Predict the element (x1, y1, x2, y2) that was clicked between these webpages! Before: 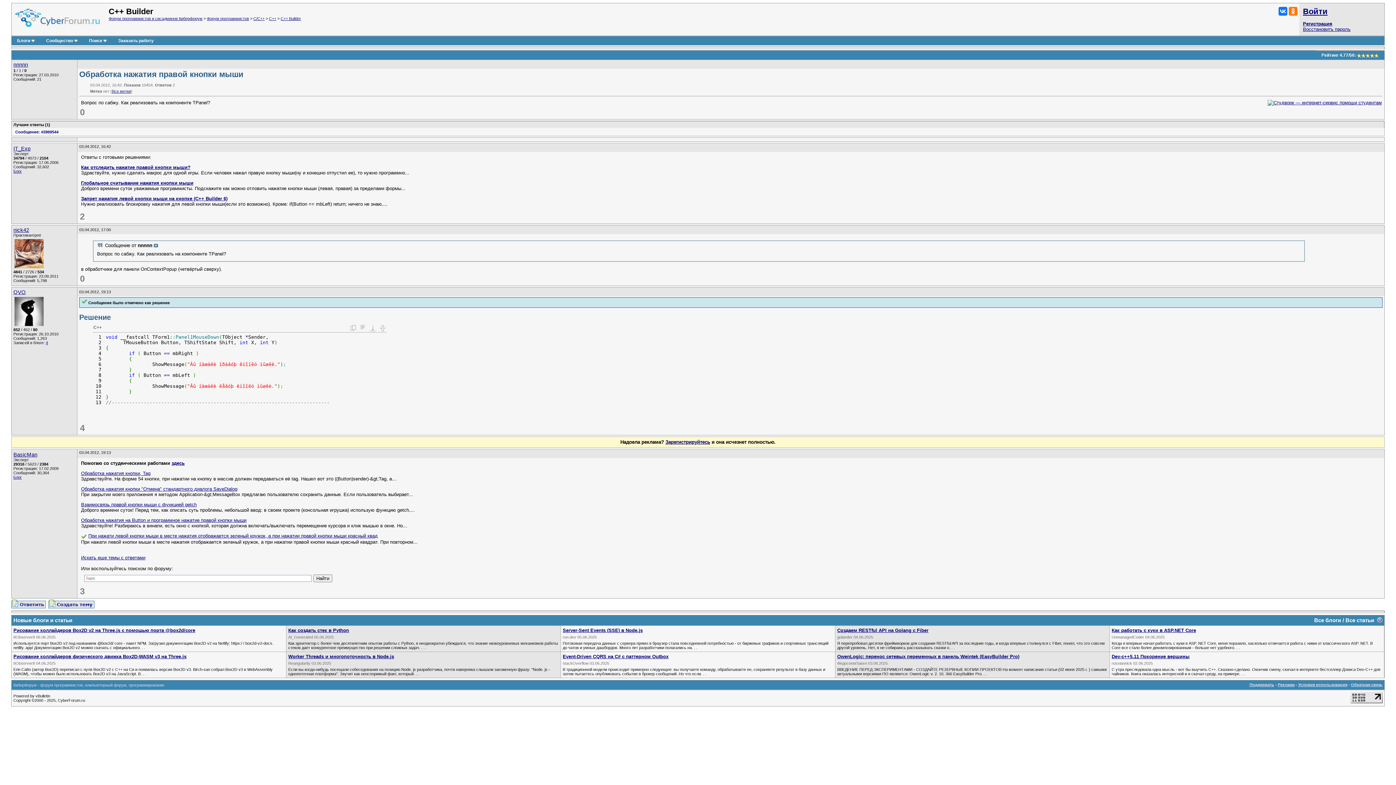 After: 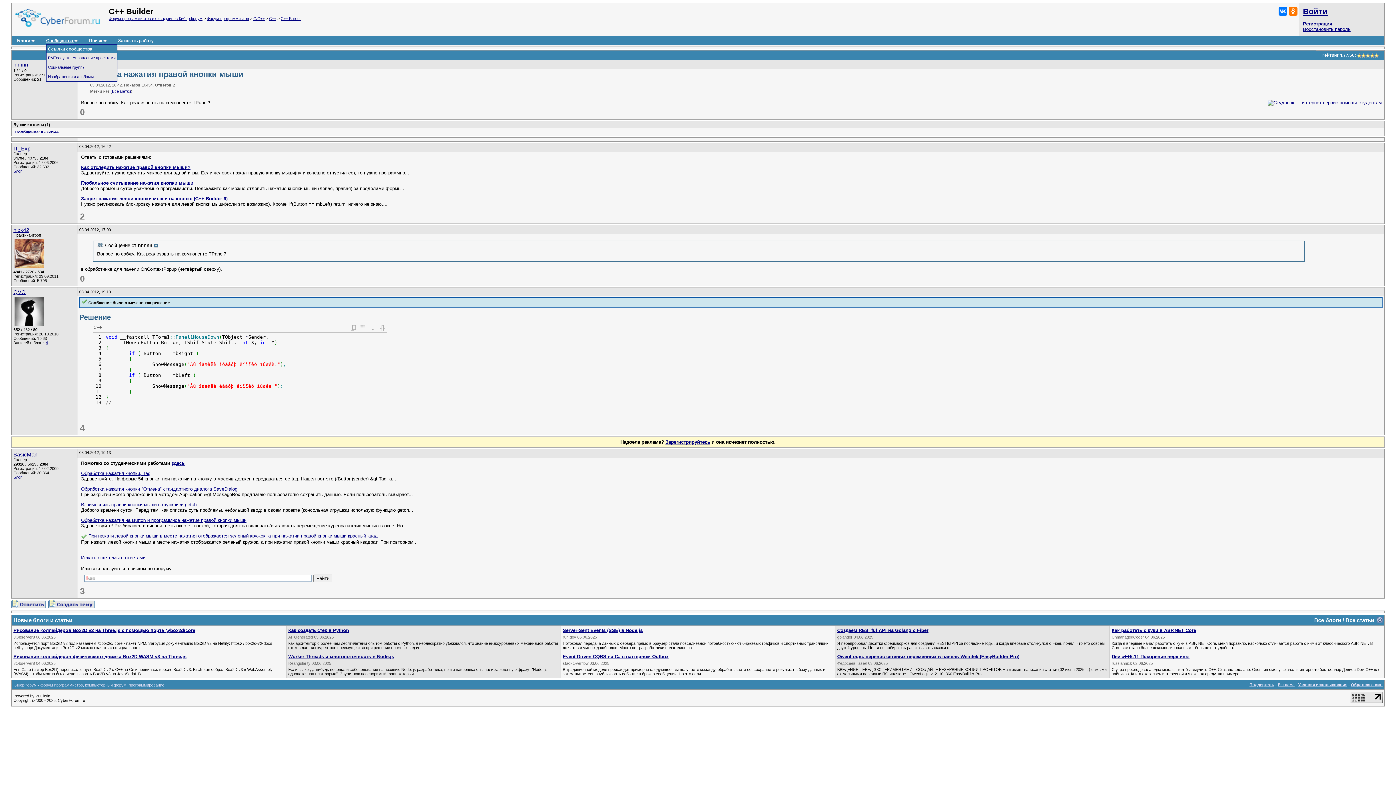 Action: label: Сообщество  bbox: (46, 38, 78, 43)